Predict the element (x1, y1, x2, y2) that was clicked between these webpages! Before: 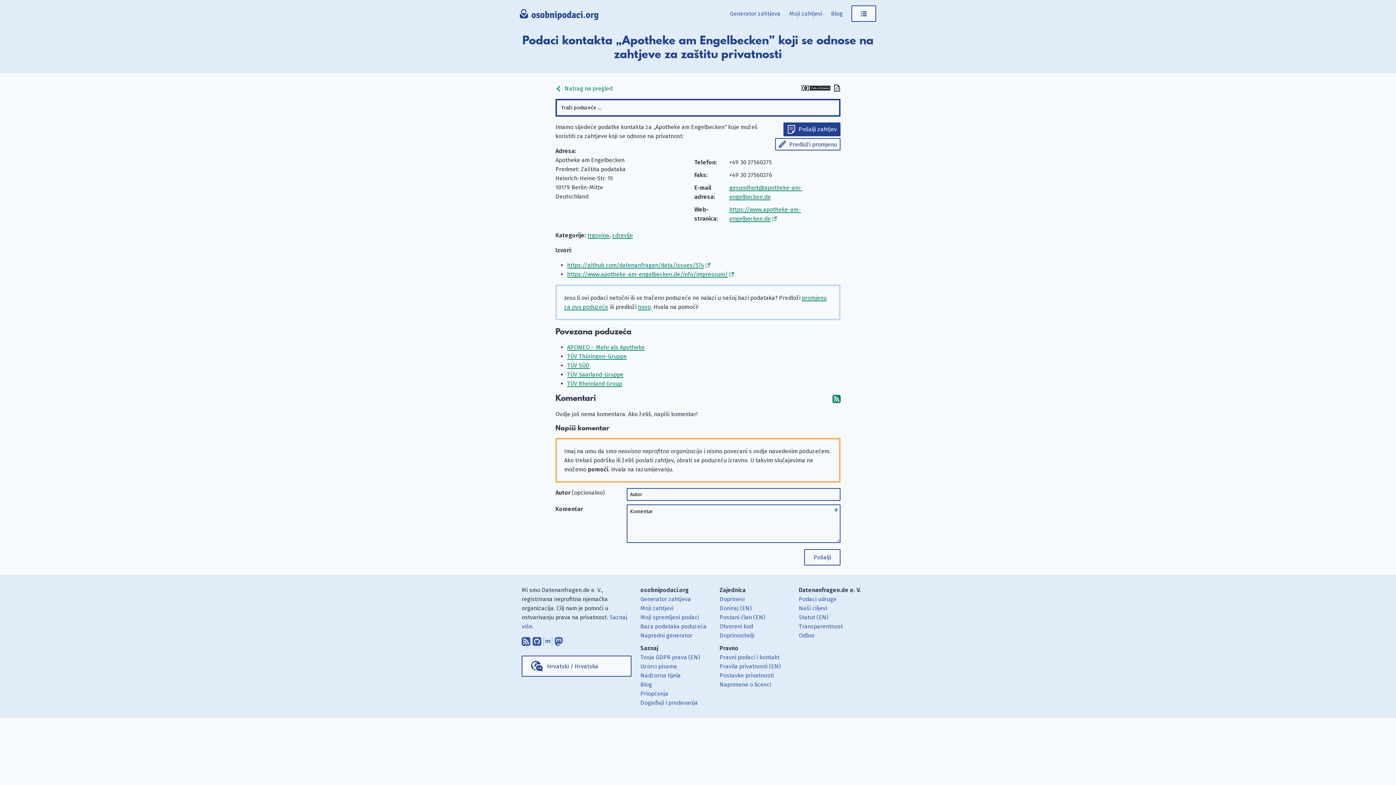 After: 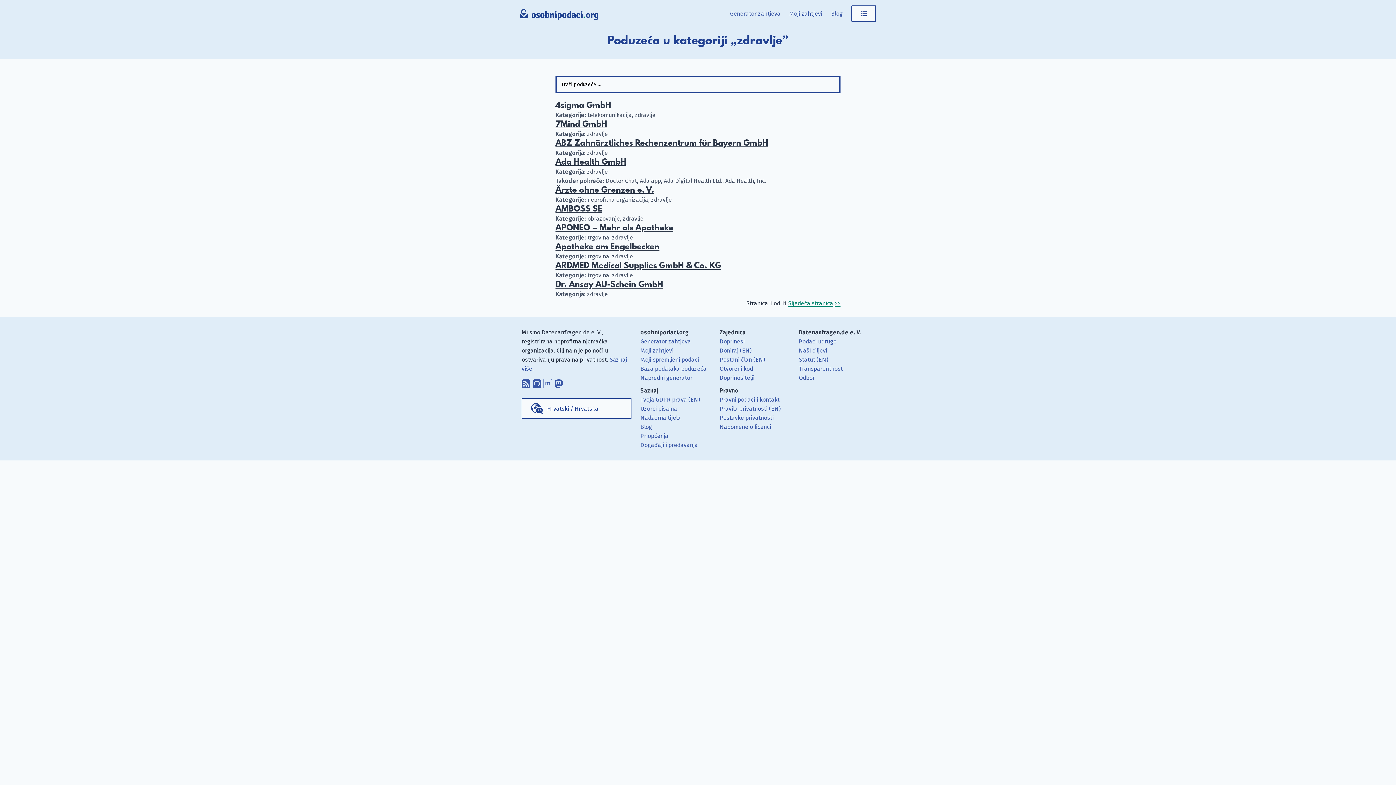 Action: label: zdravlje bbox: (612, 232, 633, 238)